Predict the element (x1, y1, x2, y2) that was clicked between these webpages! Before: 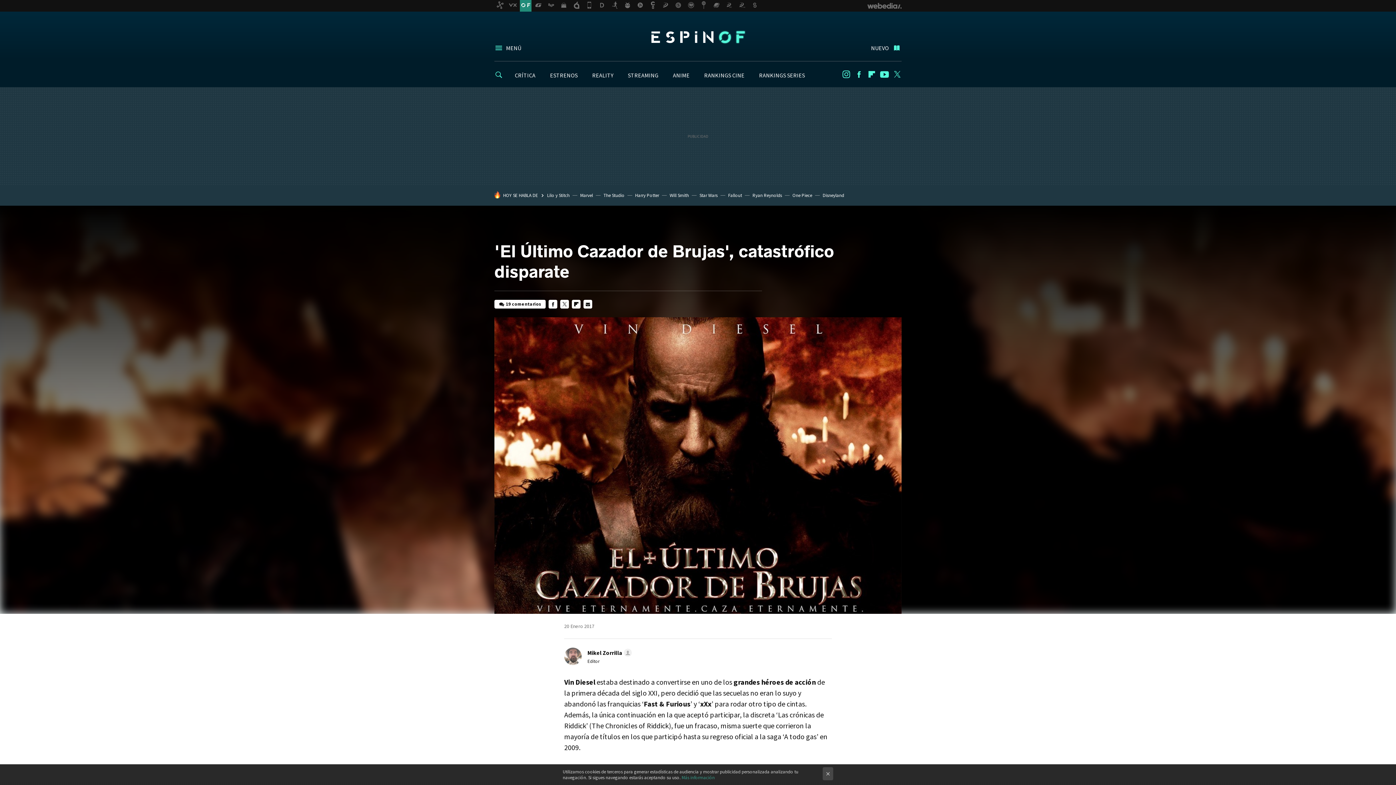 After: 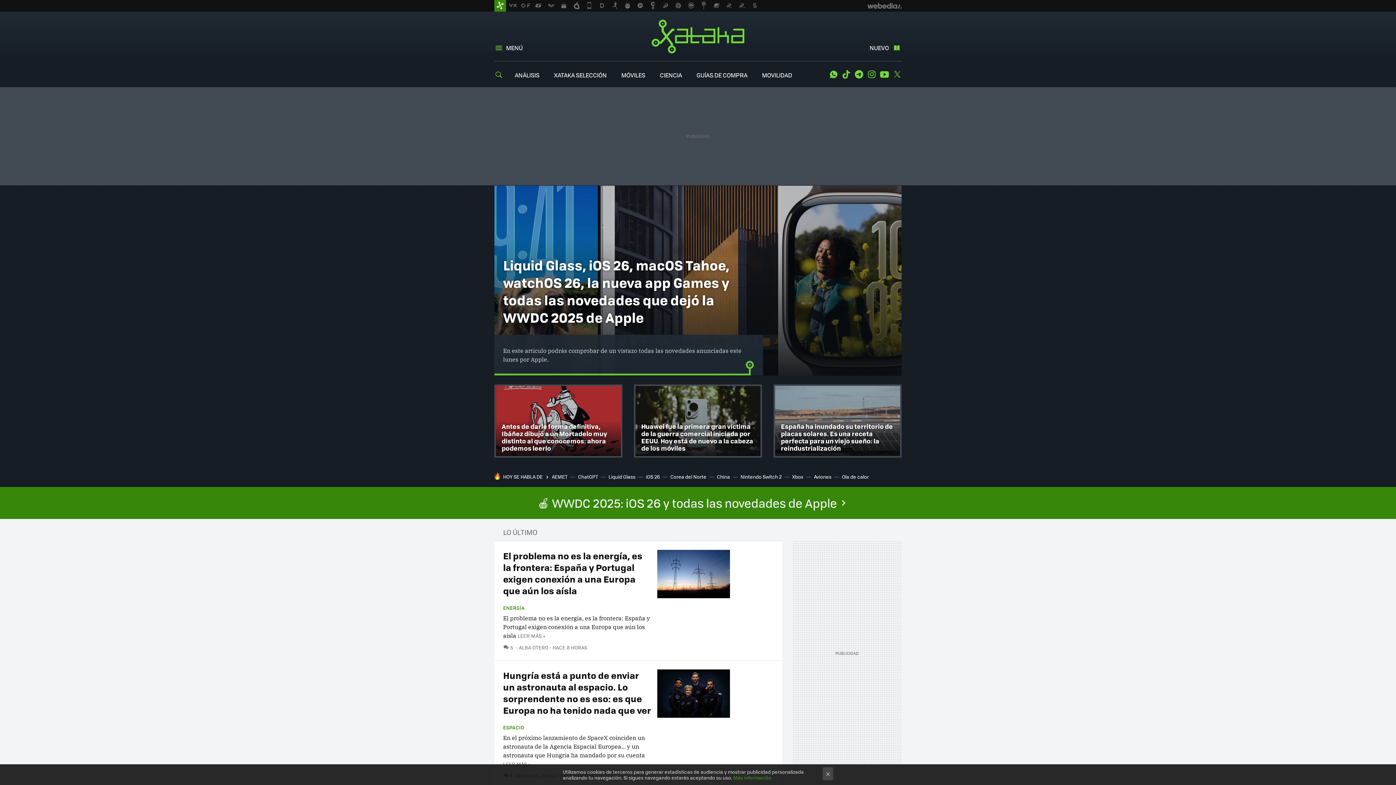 Action: bbox: (494, 0, 506, 11)